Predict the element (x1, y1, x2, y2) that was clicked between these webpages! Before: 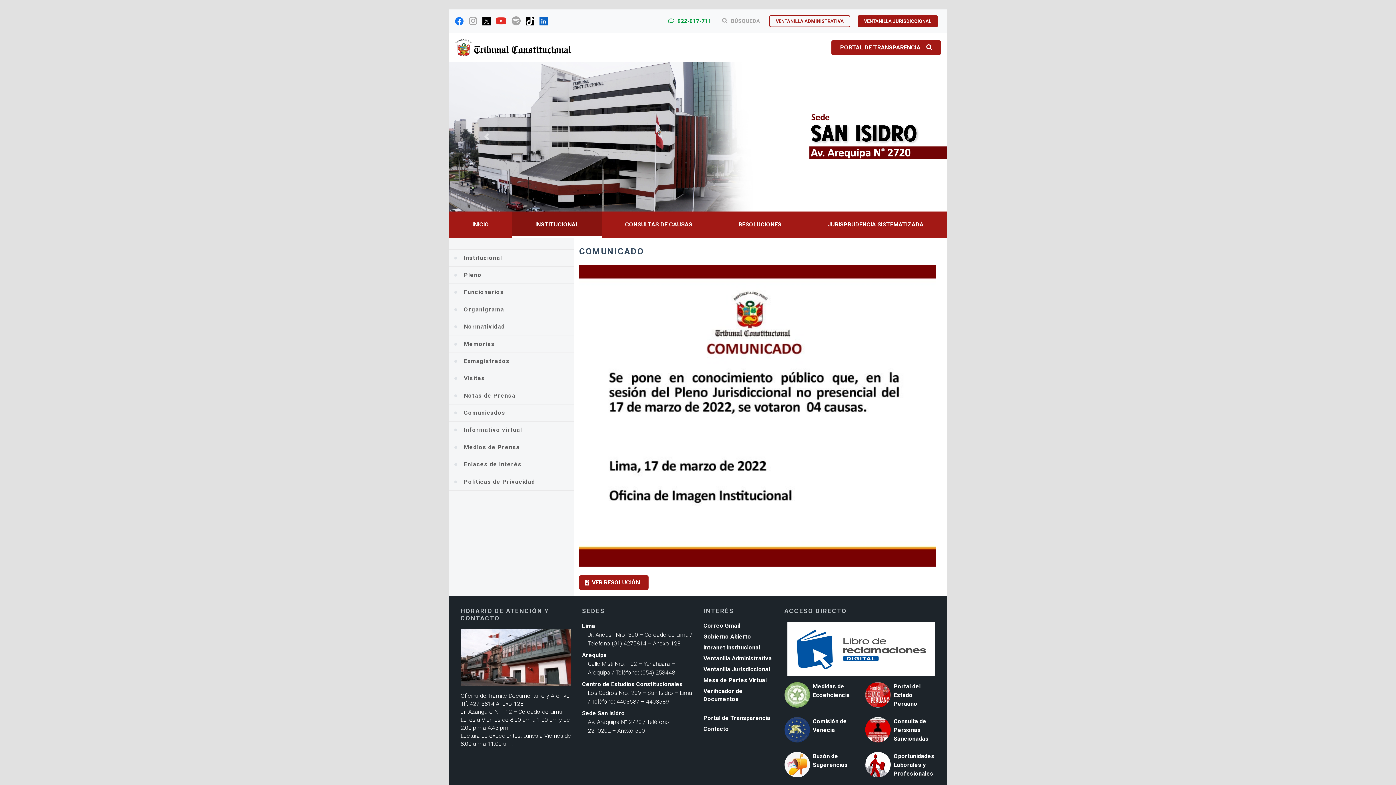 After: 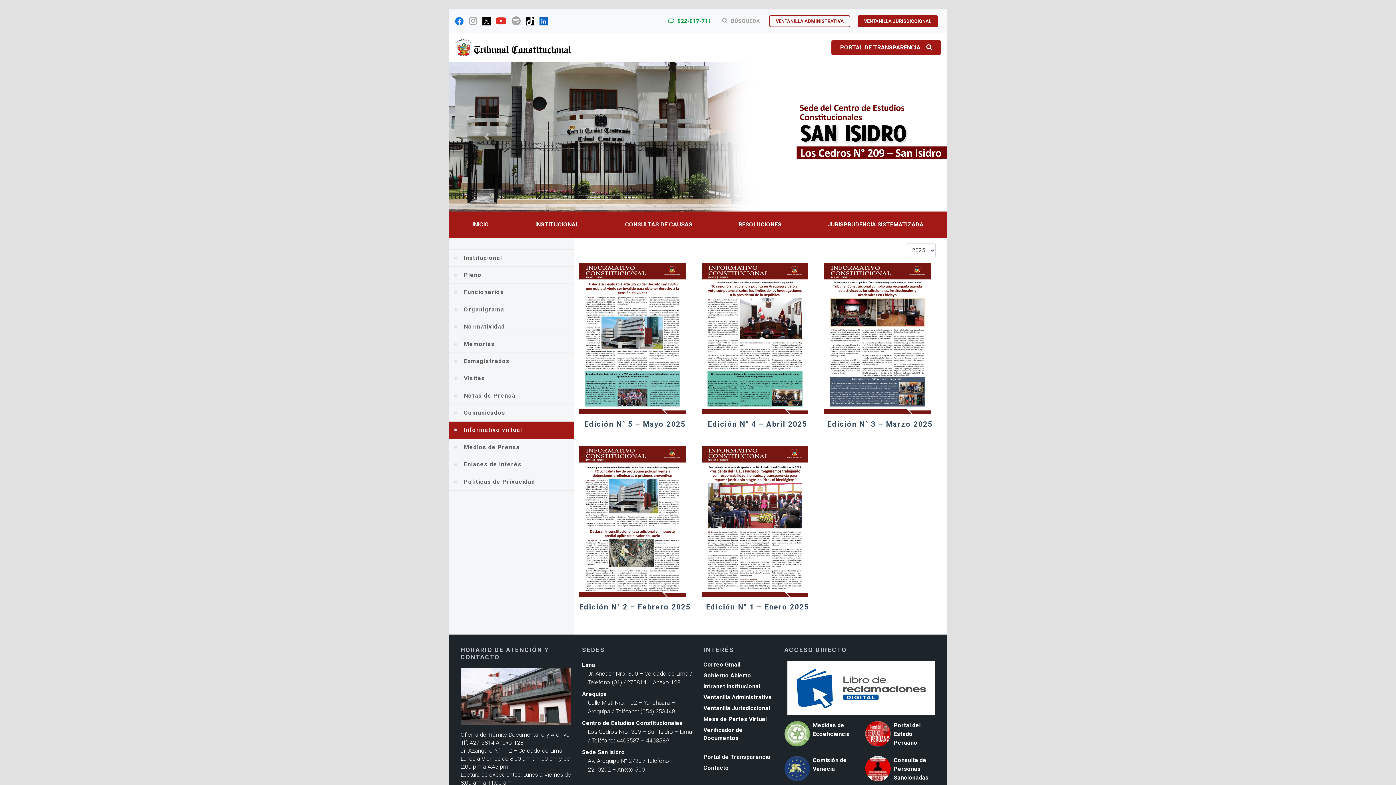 Action: bbox: (449, 421, 573, 439) label: Informativo virtual